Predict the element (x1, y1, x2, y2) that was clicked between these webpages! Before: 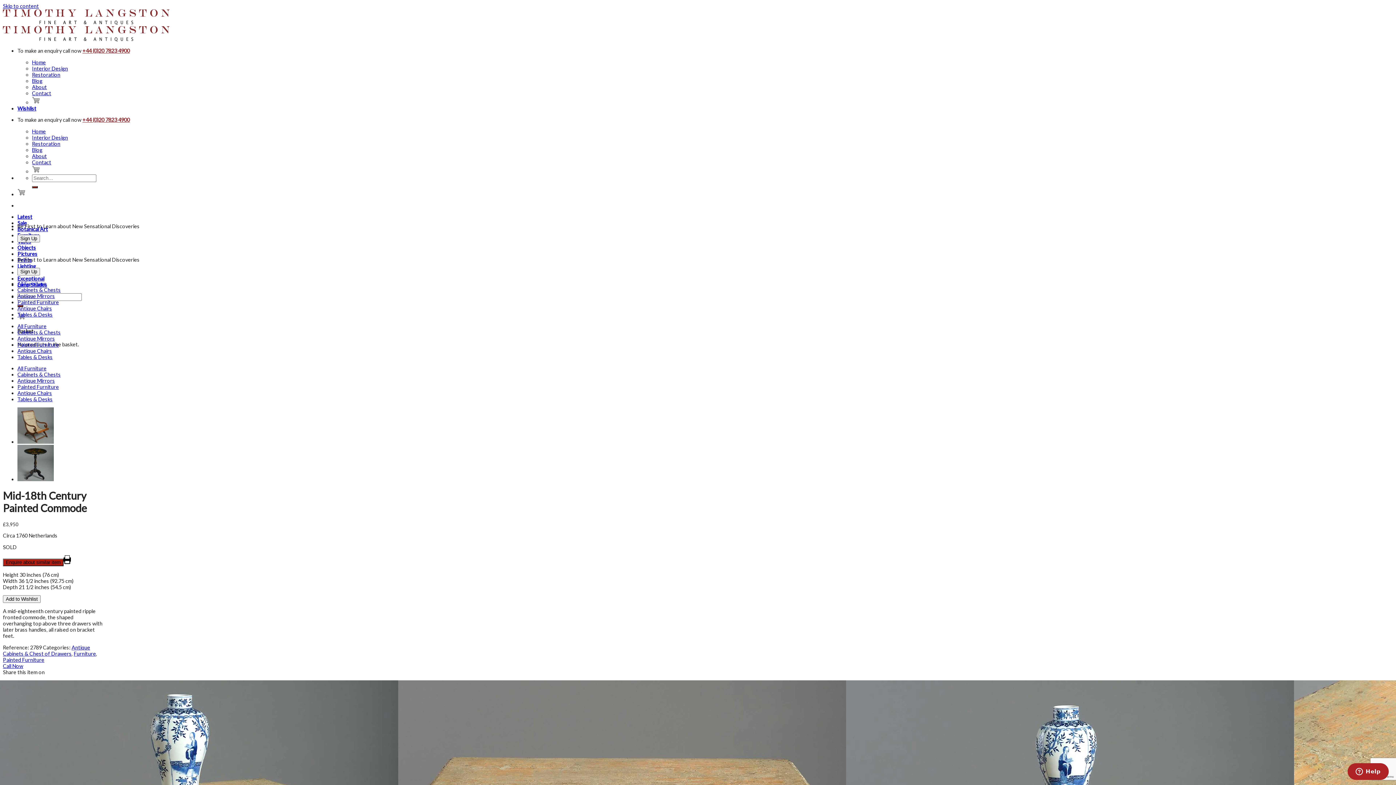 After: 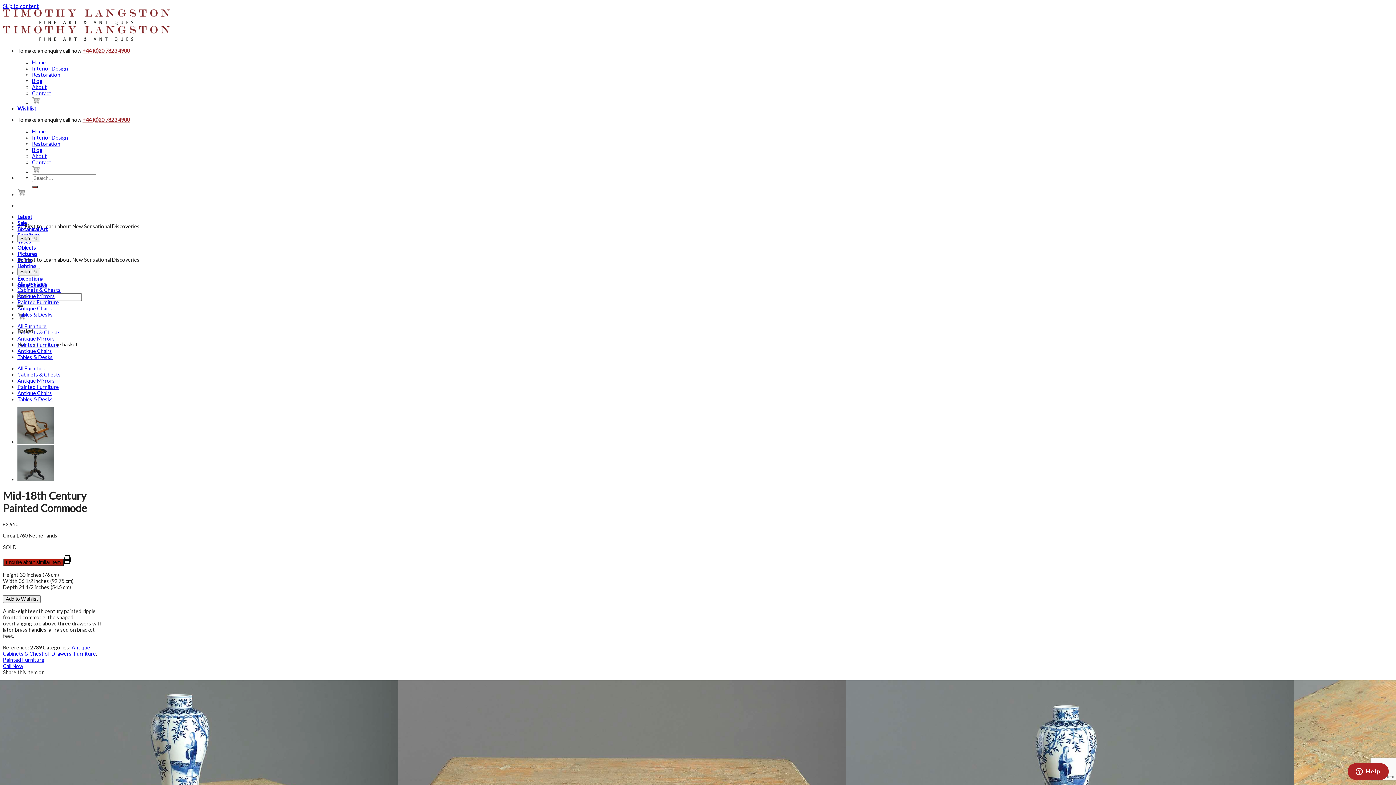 Action: bbox: (2, 663, 23, 669) label: Call Now